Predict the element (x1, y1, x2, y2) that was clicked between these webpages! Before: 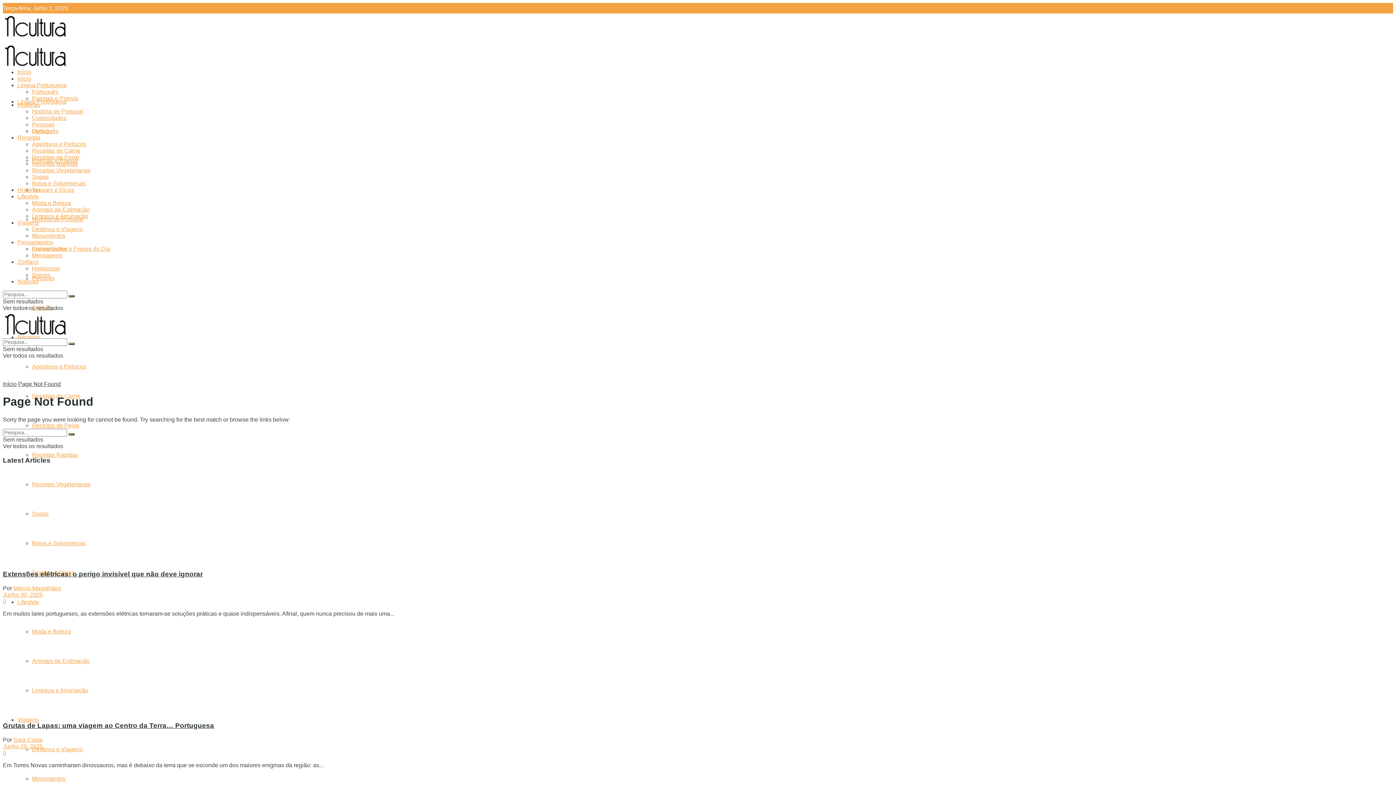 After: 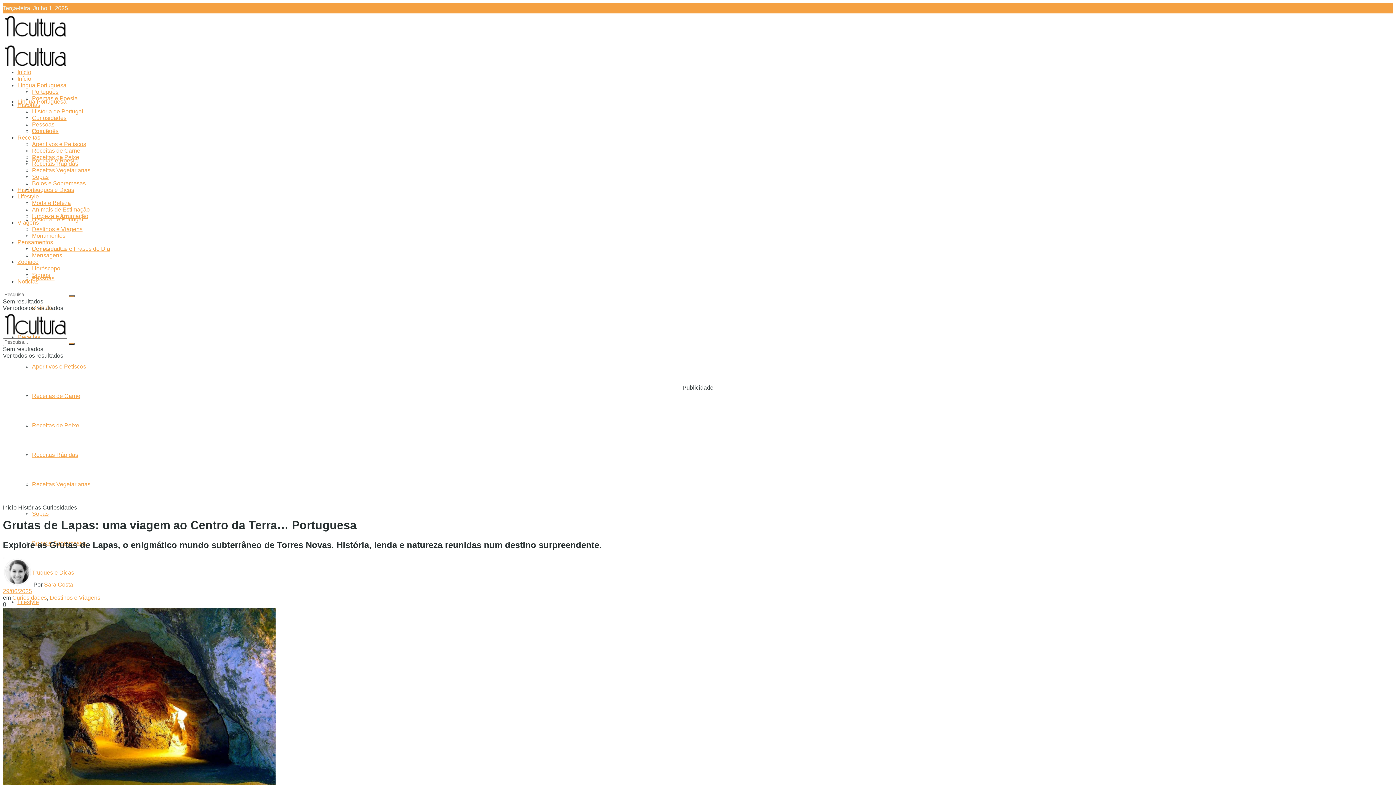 Action: bbox: (2, 750, 6, 756) label: 0